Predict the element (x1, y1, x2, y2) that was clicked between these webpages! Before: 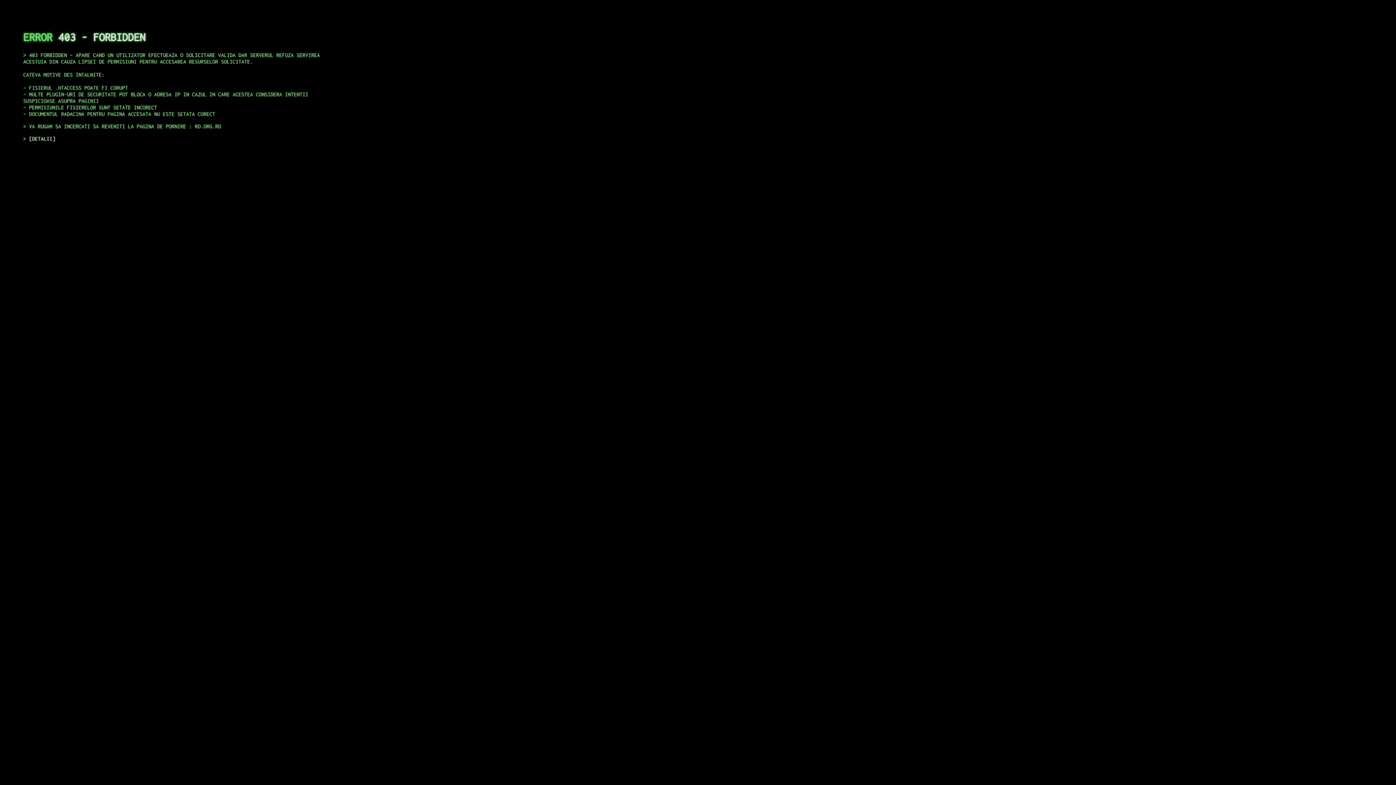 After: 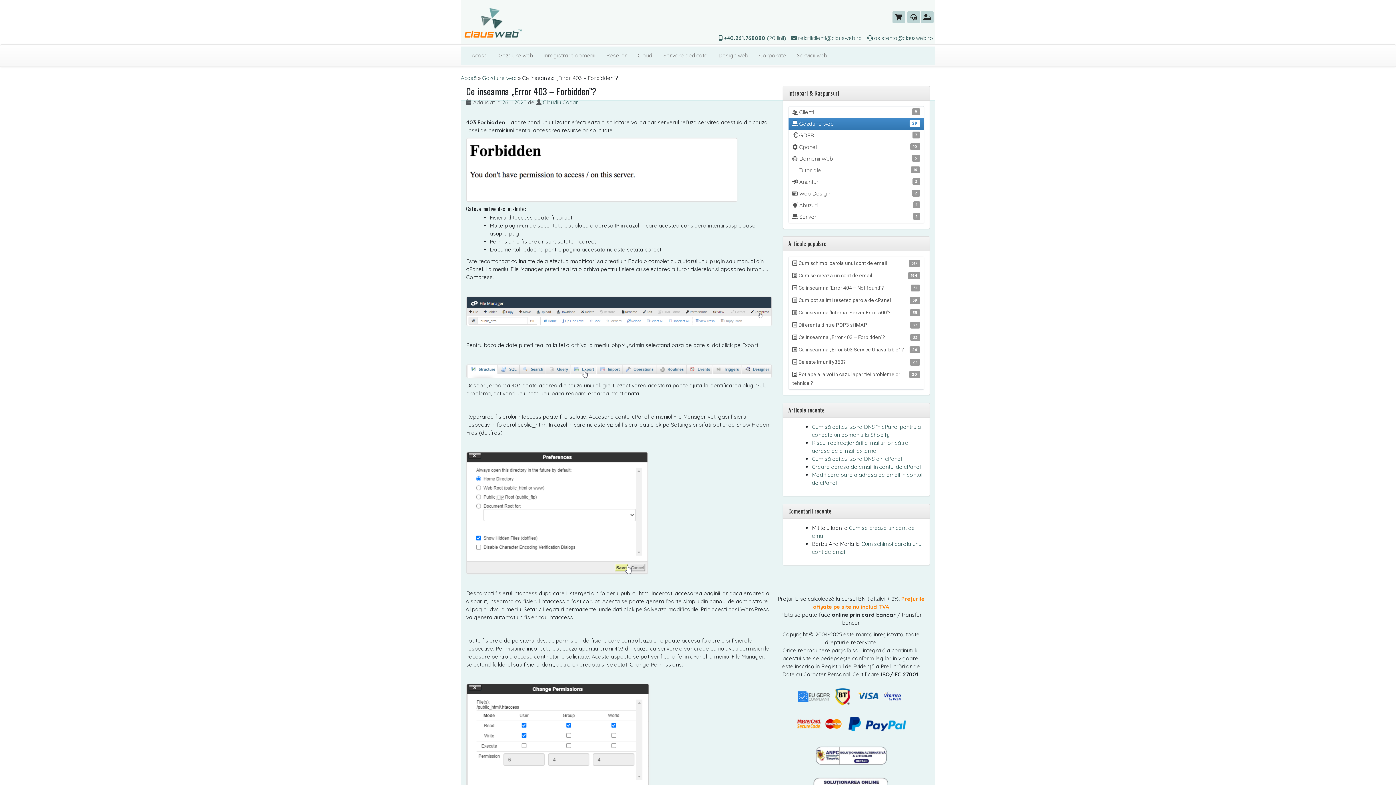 Action: bbox: (29, 135, 55, 141) label: DETALII